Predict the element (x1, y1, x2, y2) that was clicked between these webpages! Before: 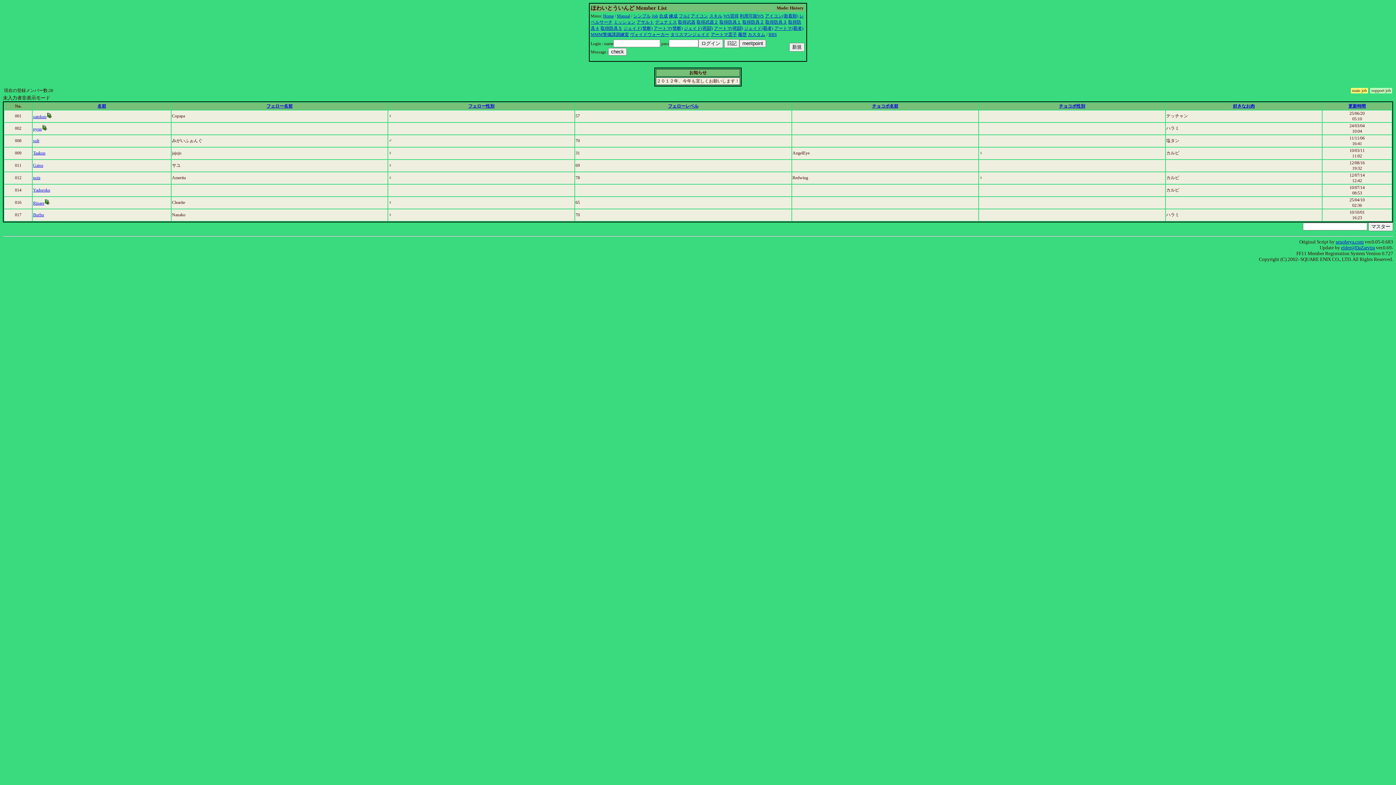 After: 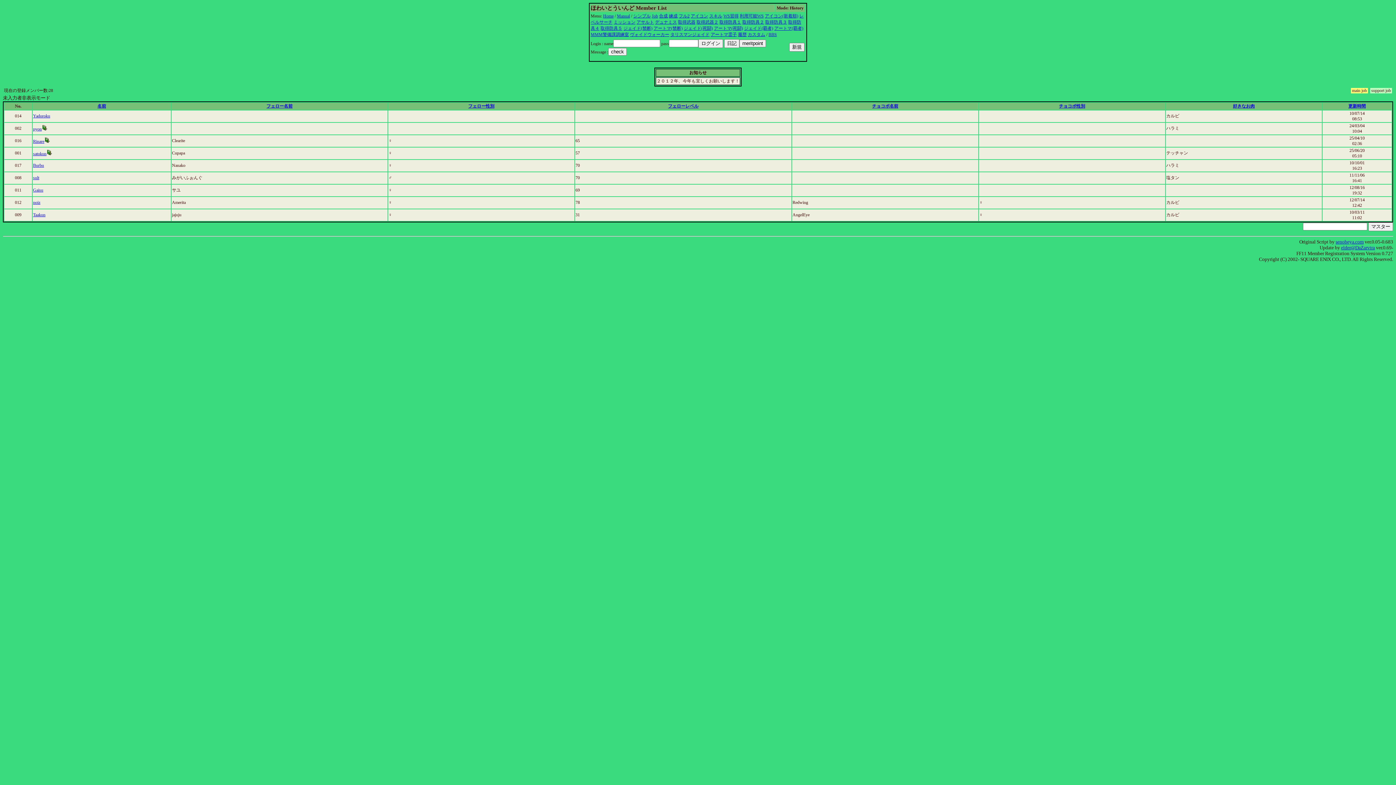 Action: label: チョコボ性別 bbox: (1059, 103, 1085, 108)